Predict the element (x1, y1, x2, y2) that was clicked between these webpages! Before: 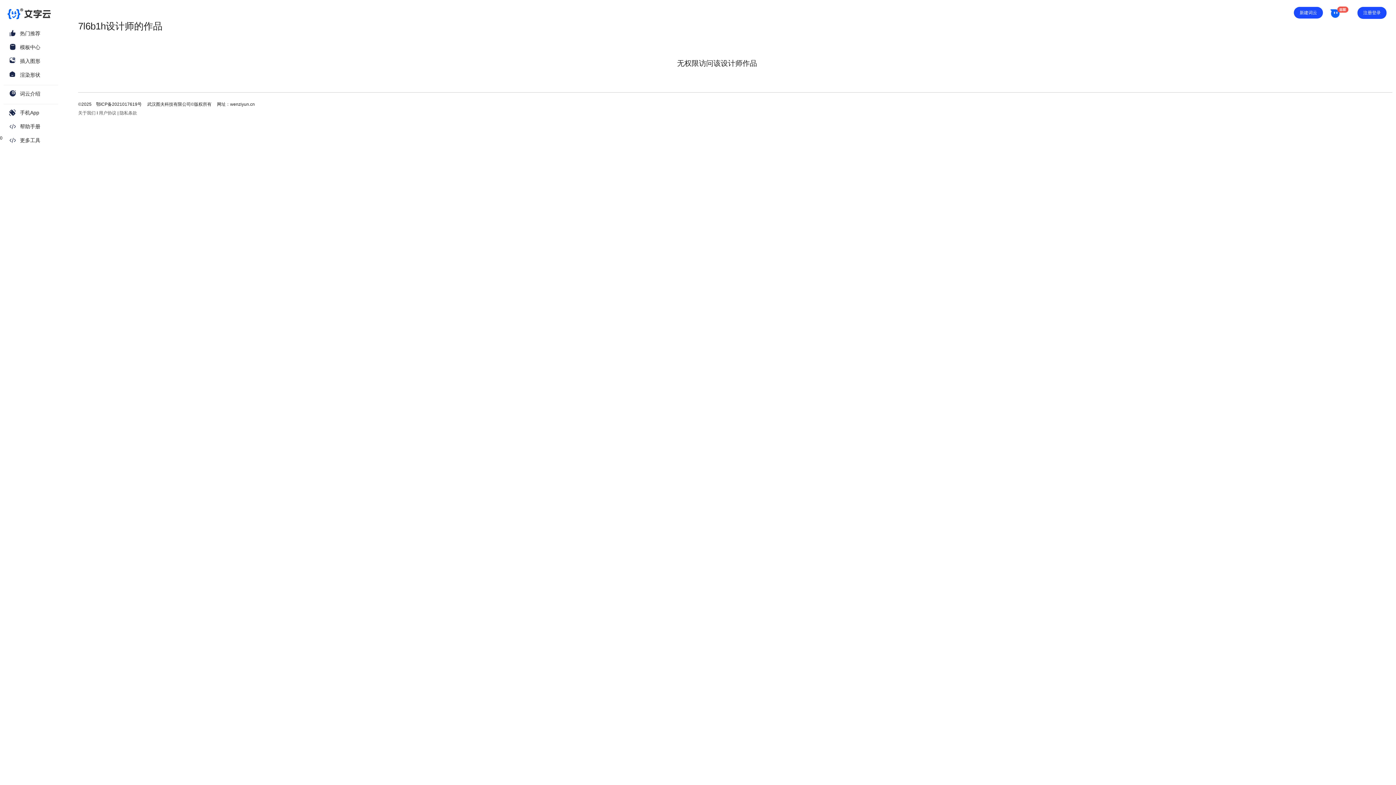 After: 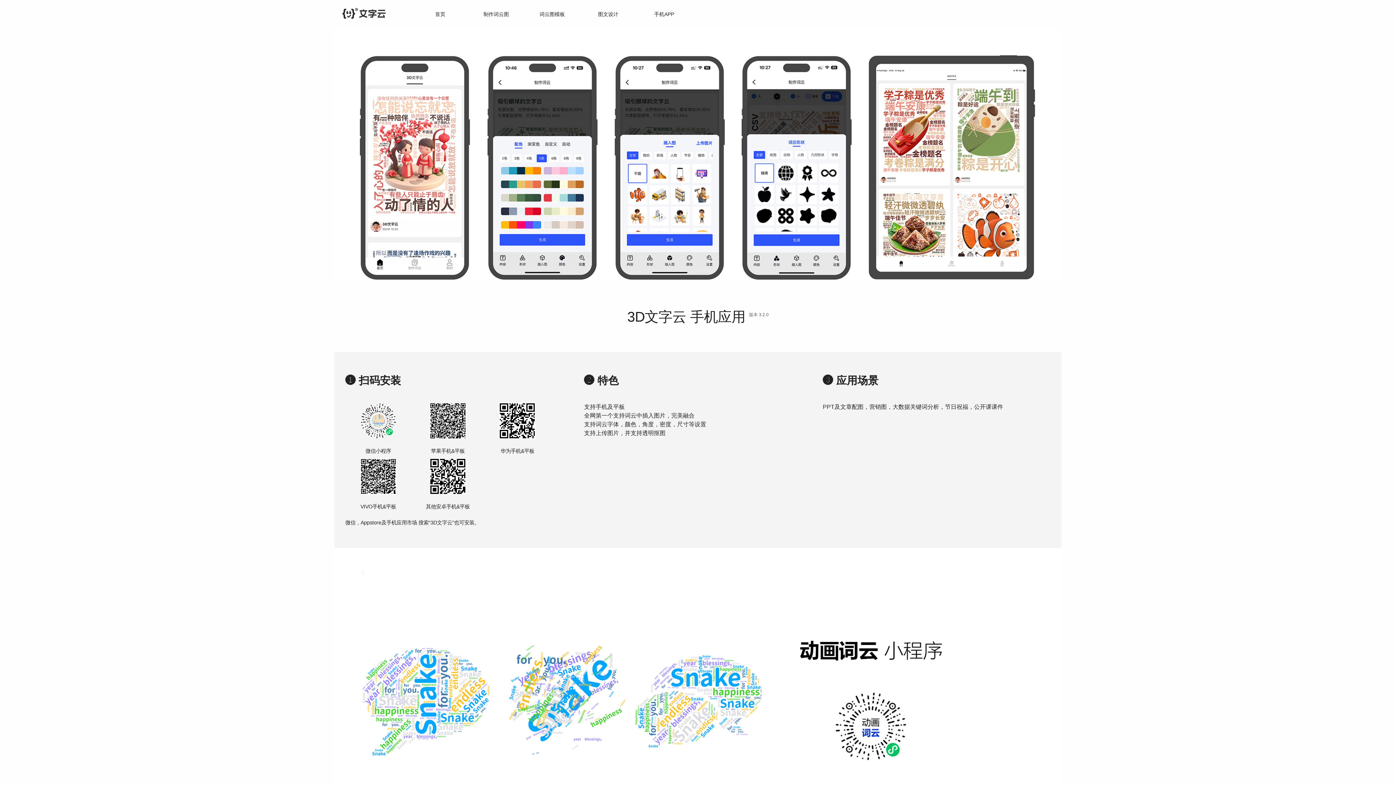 Action: label: 手机App bbox: (3, 107, 56, 117)